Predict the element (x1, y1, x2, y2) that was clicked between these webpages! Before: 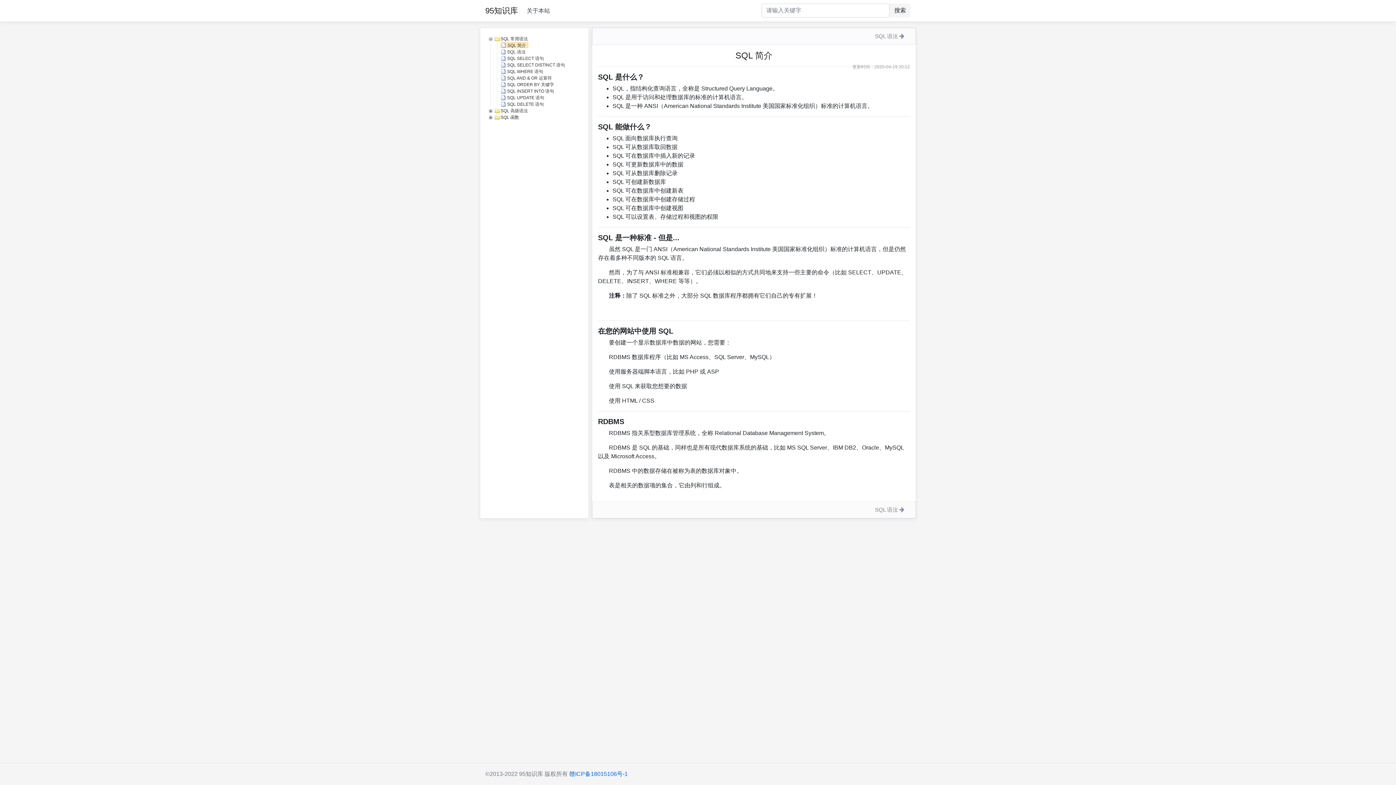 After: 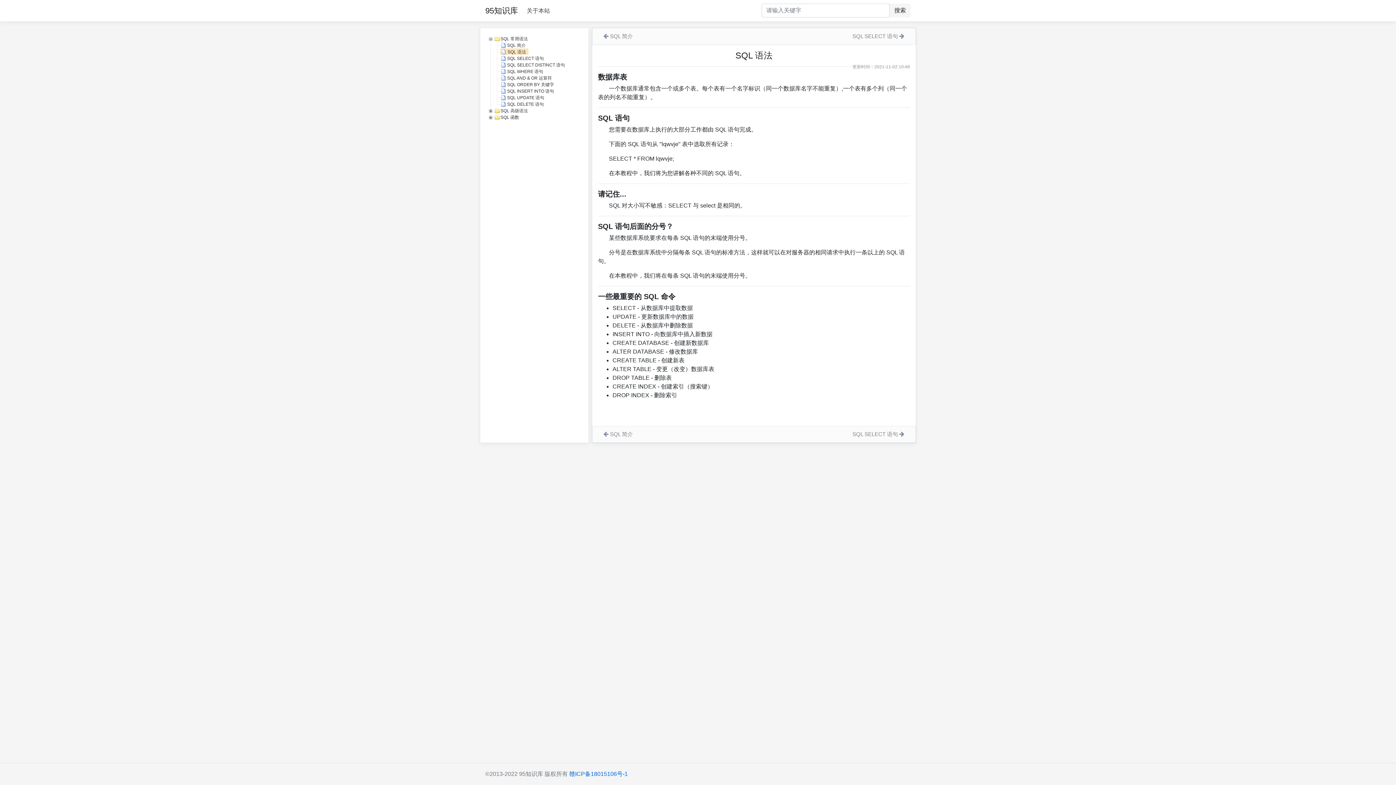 Action: bbox: (875, 506, 898, 513) label: SQL 语法